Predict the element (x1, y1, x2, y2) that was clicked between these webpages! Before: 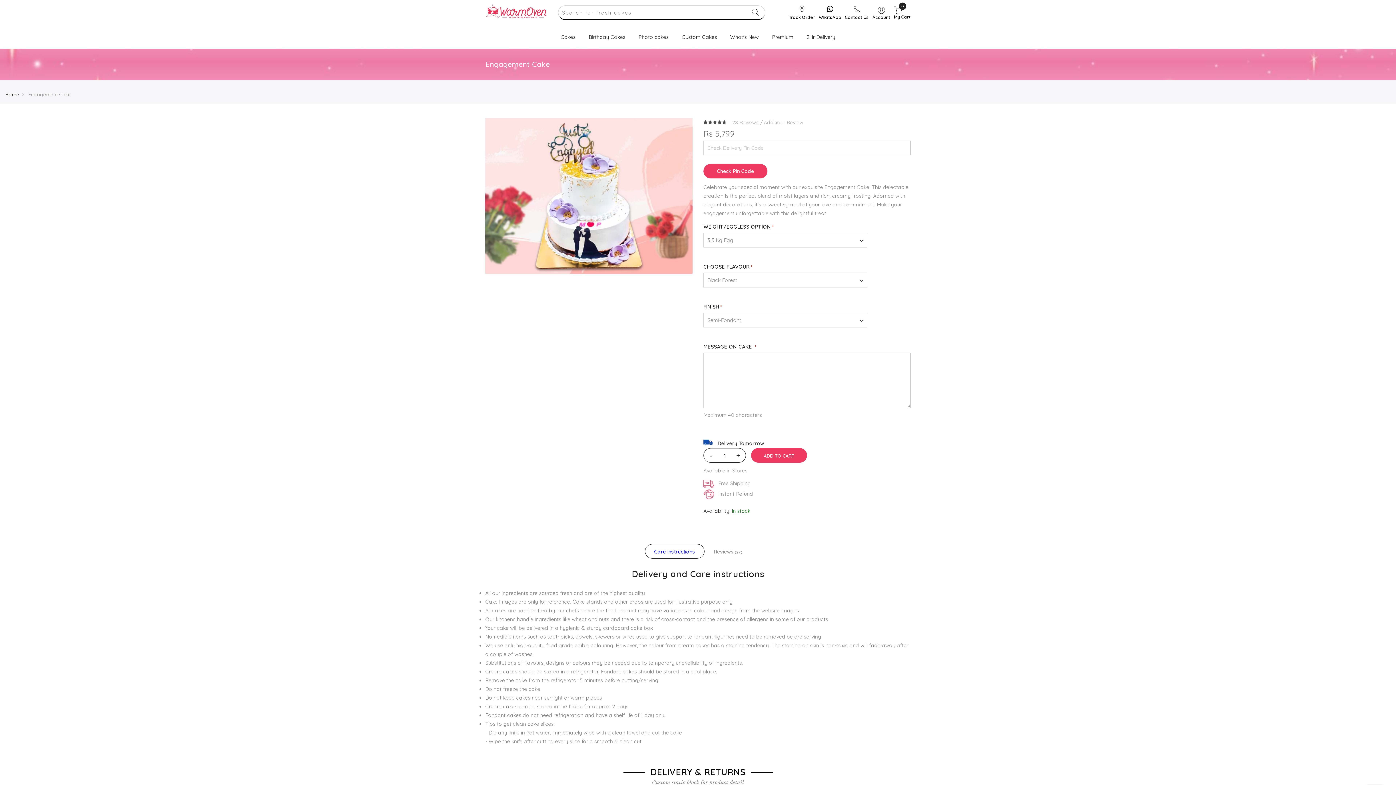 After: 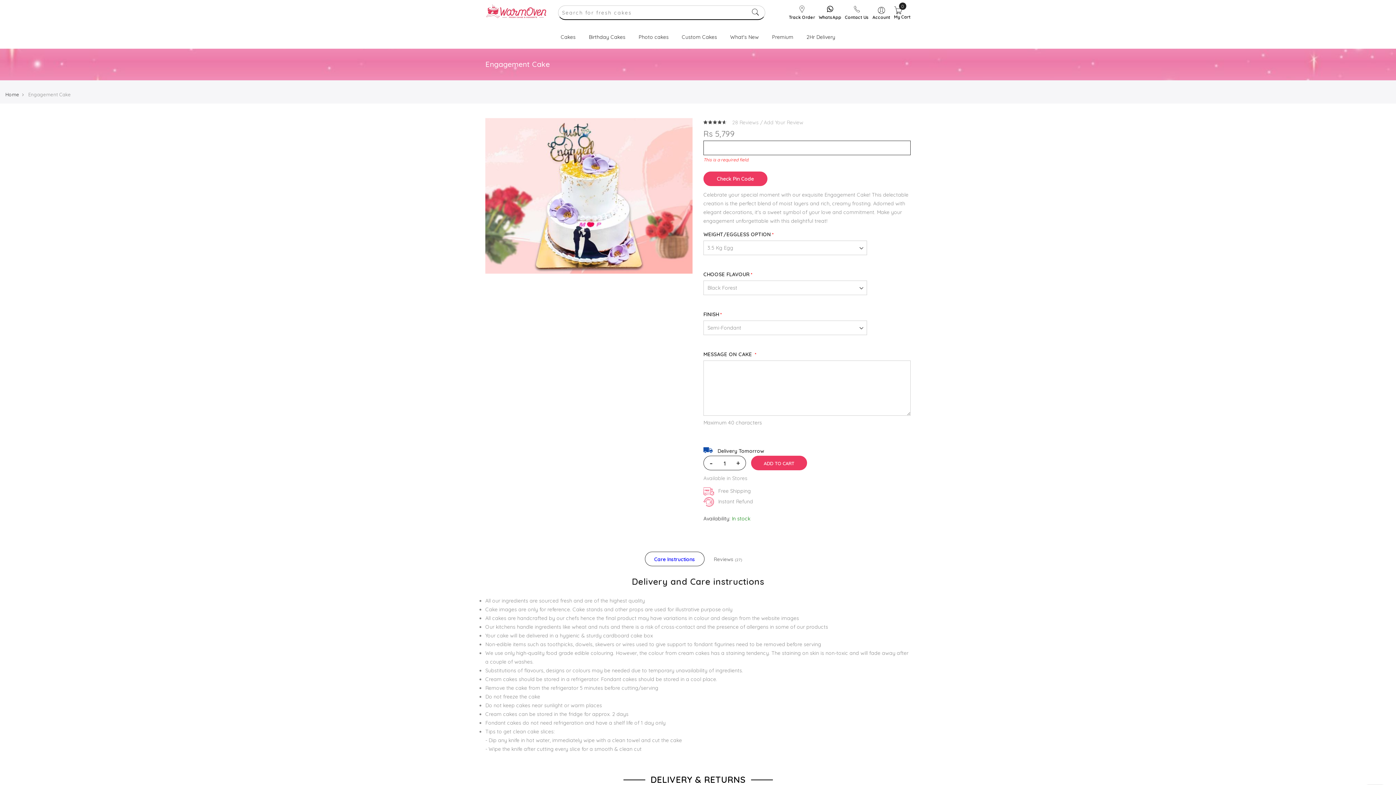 Action: label: Check Pin Code bbox: (703, 164, 767, 178)